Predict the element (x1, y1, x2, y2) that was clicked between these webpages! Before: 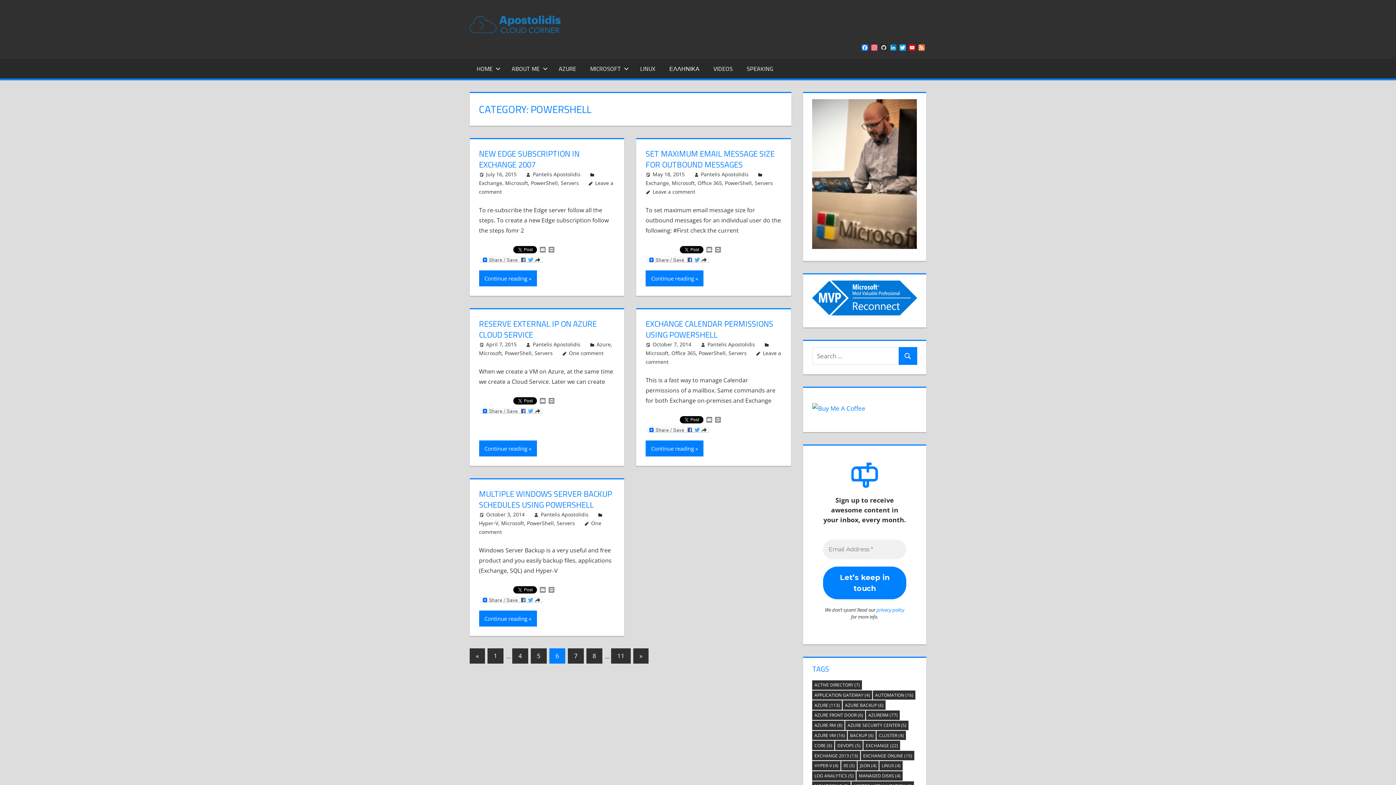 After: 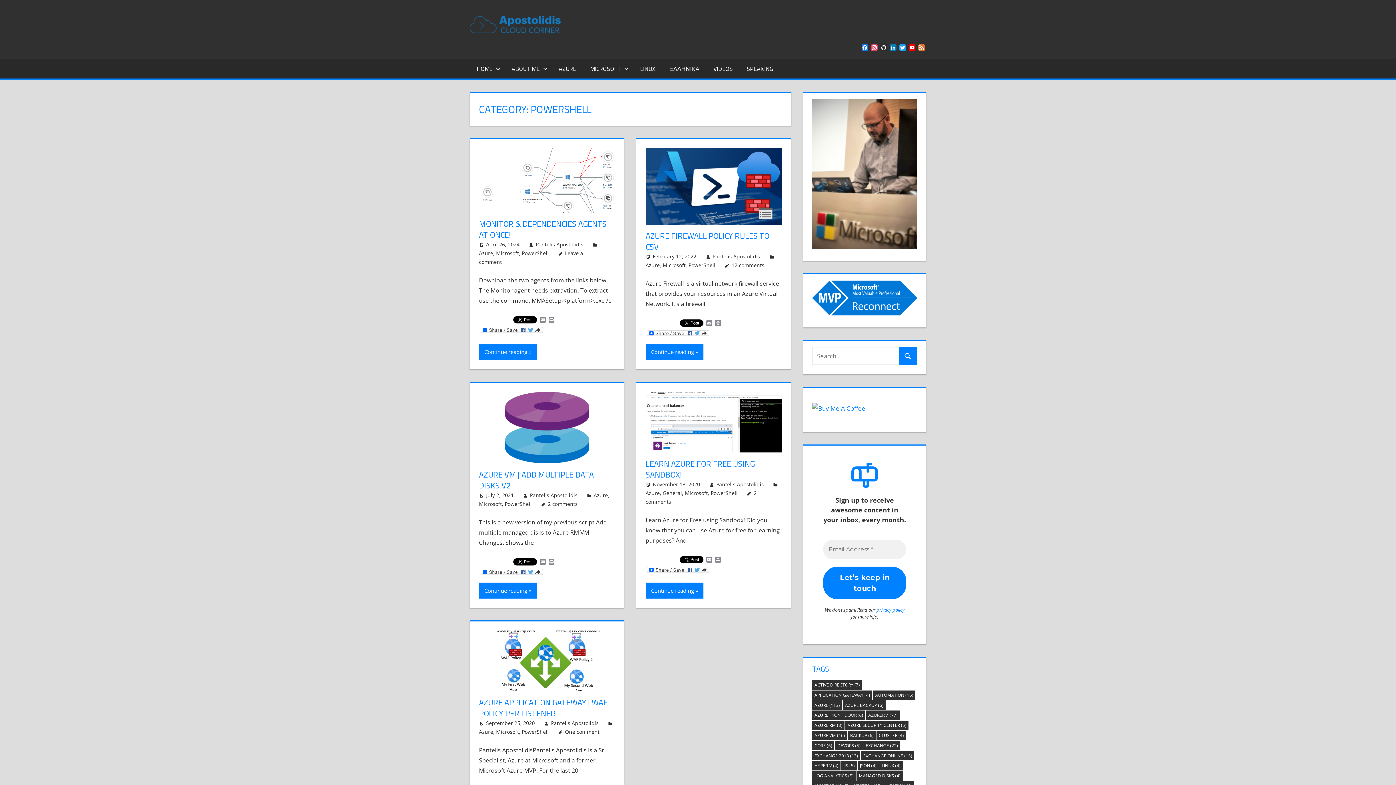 Action: bbox: (698, 349, 725, 356) label: PowerShell